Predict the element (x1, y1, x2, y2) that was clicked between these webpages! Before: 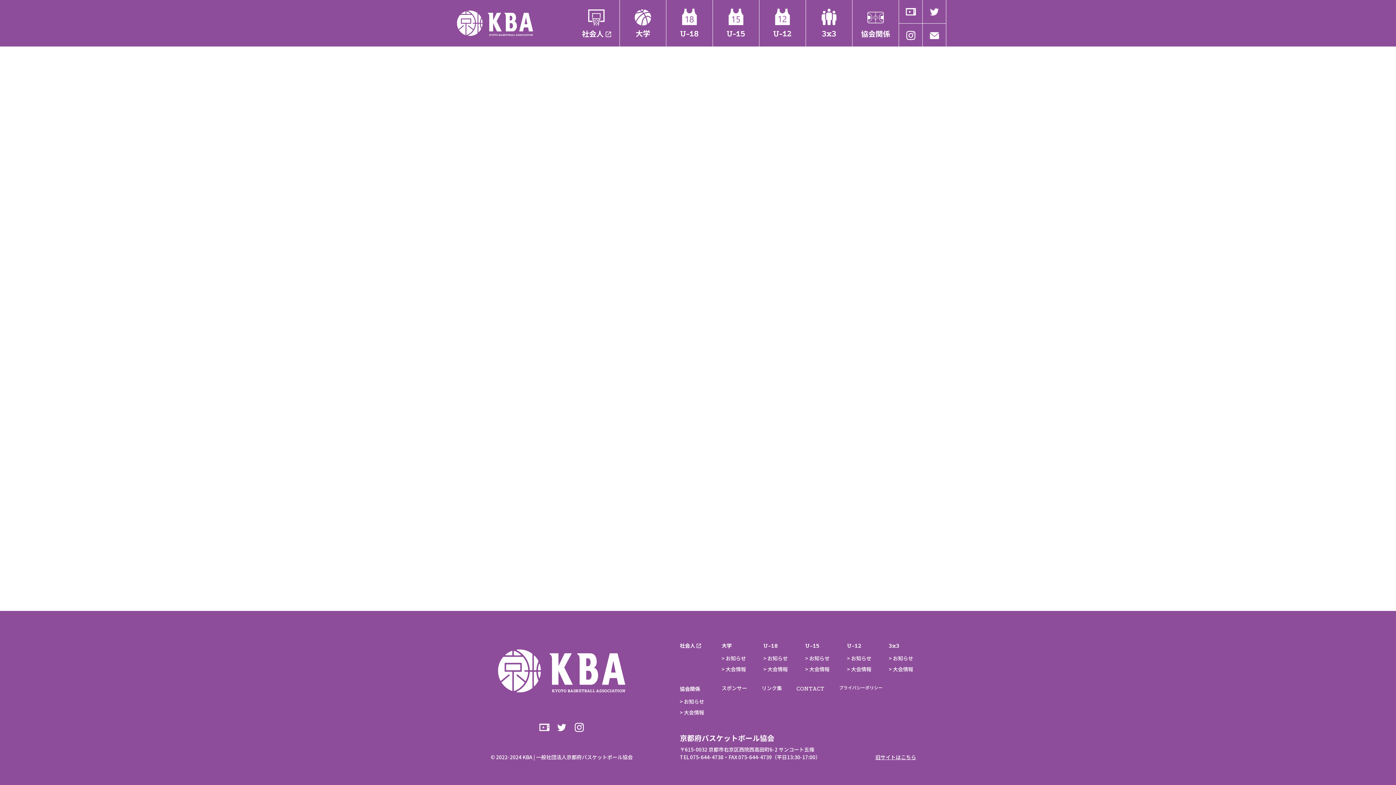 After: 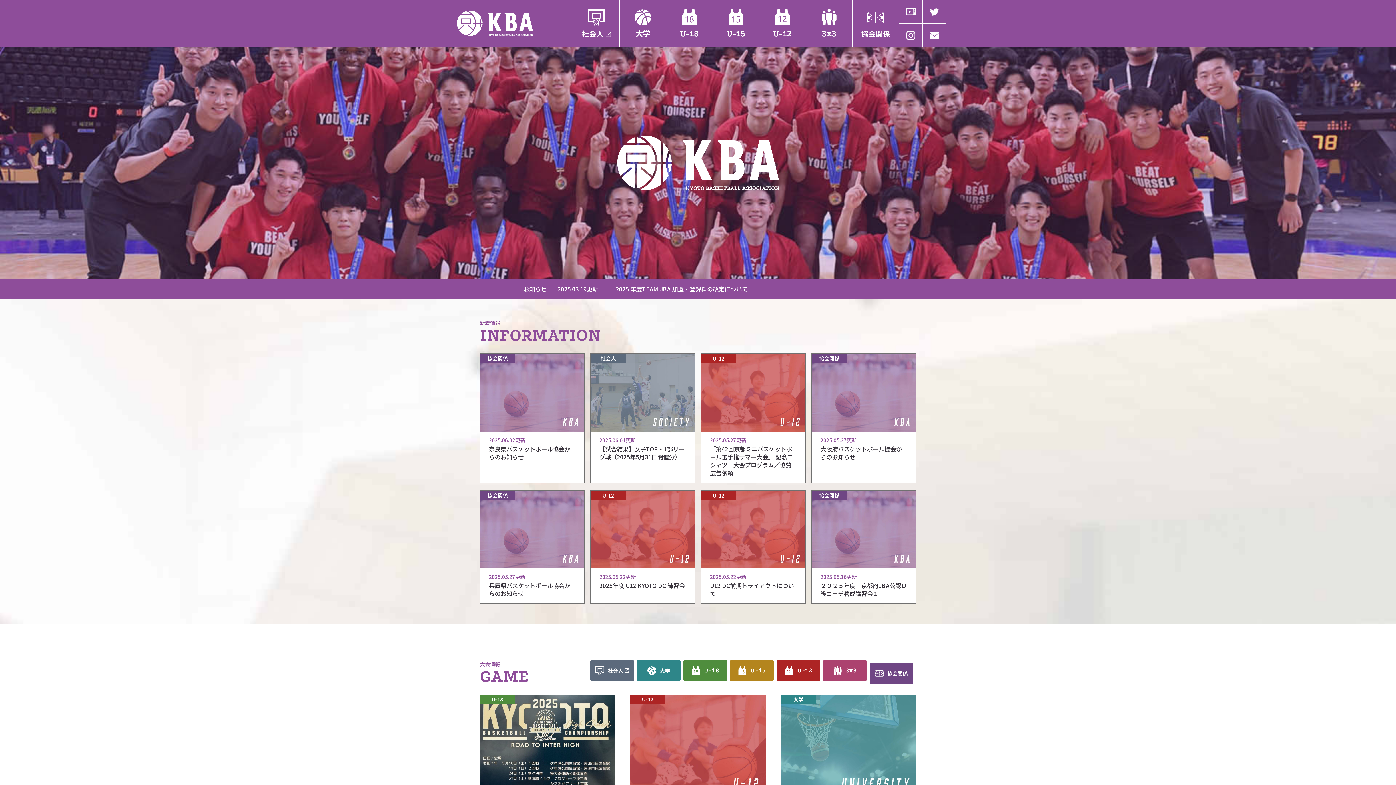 Action: bbox: (498, 649, 625, 692)